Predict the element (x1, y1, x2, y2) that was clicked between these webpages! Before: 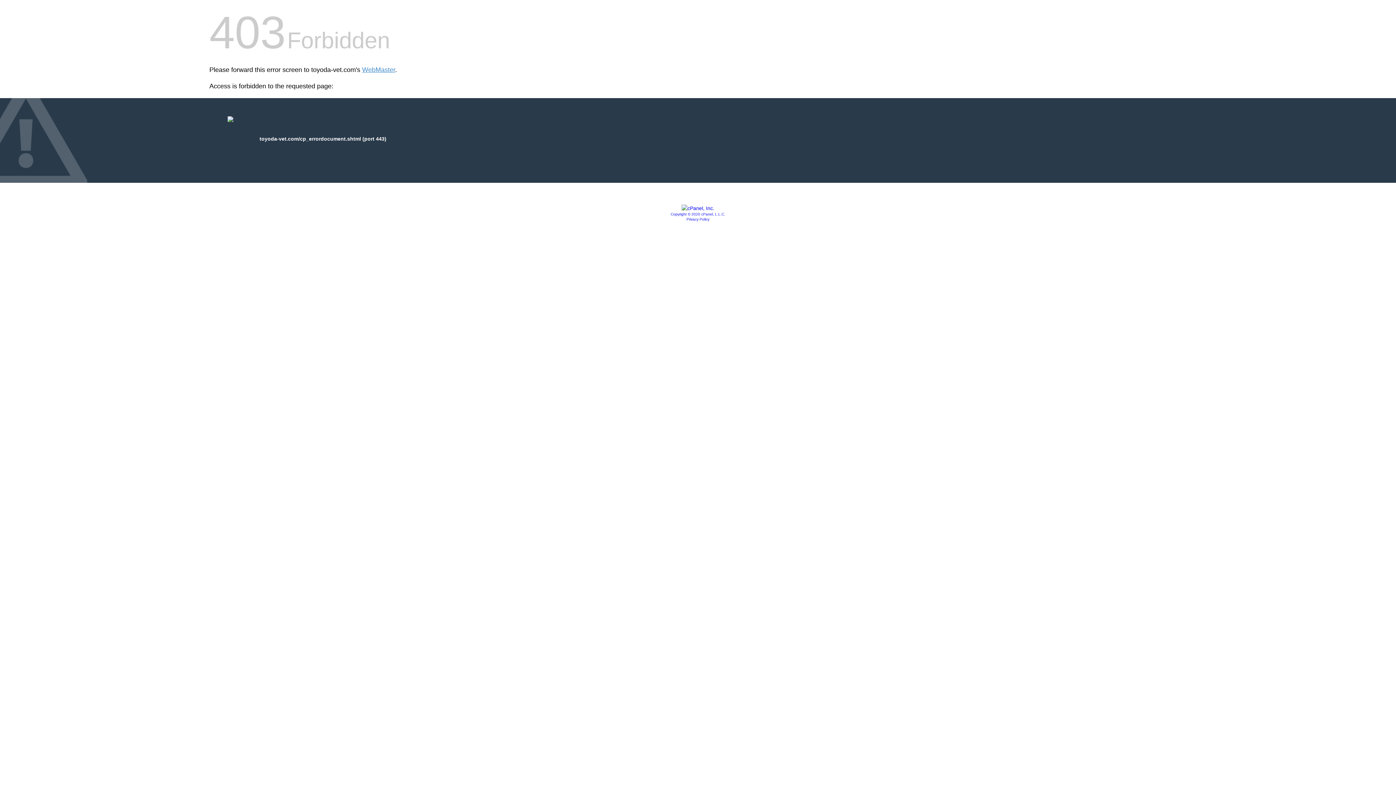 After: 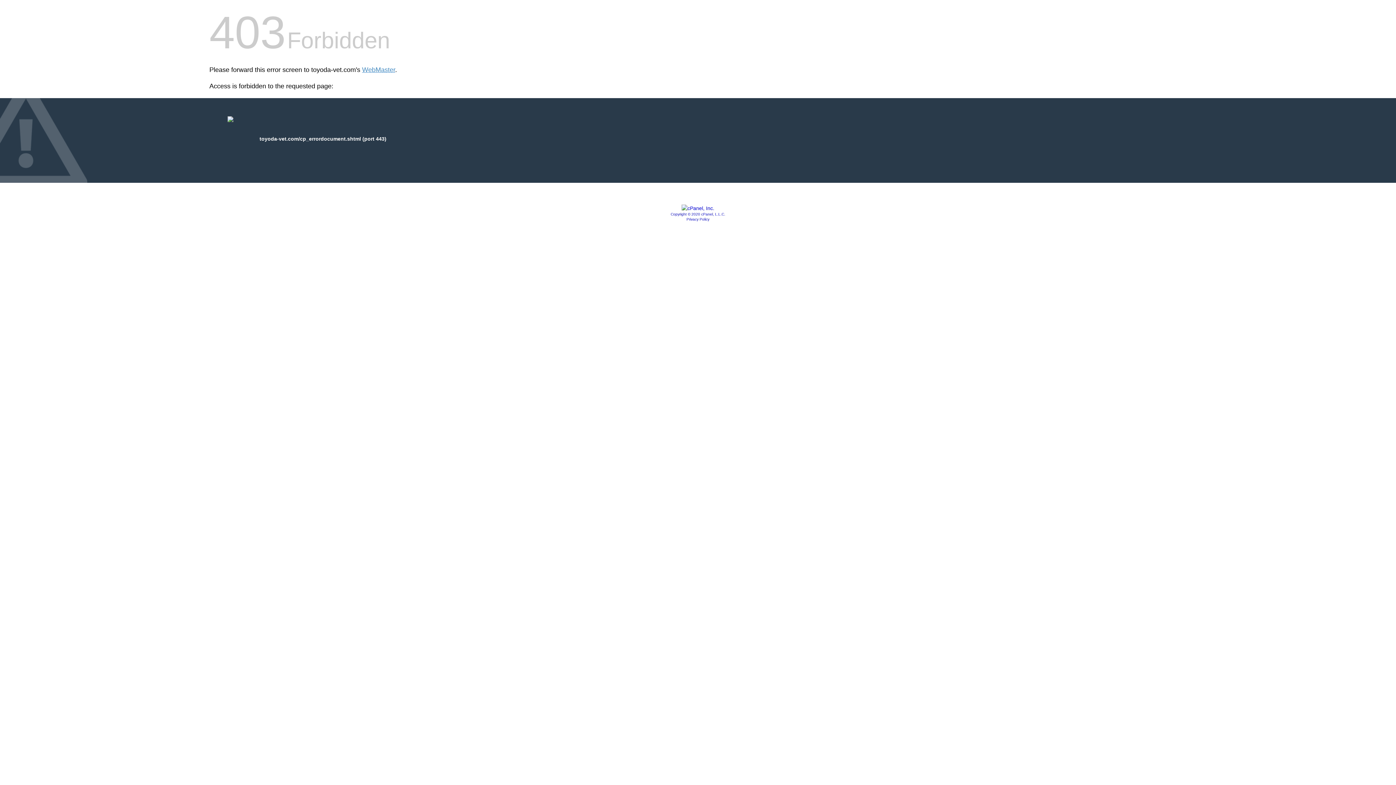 Action: bbox: (670, 212, 725, 216) label: Copyright © 2020 cPanel, L.L.C.